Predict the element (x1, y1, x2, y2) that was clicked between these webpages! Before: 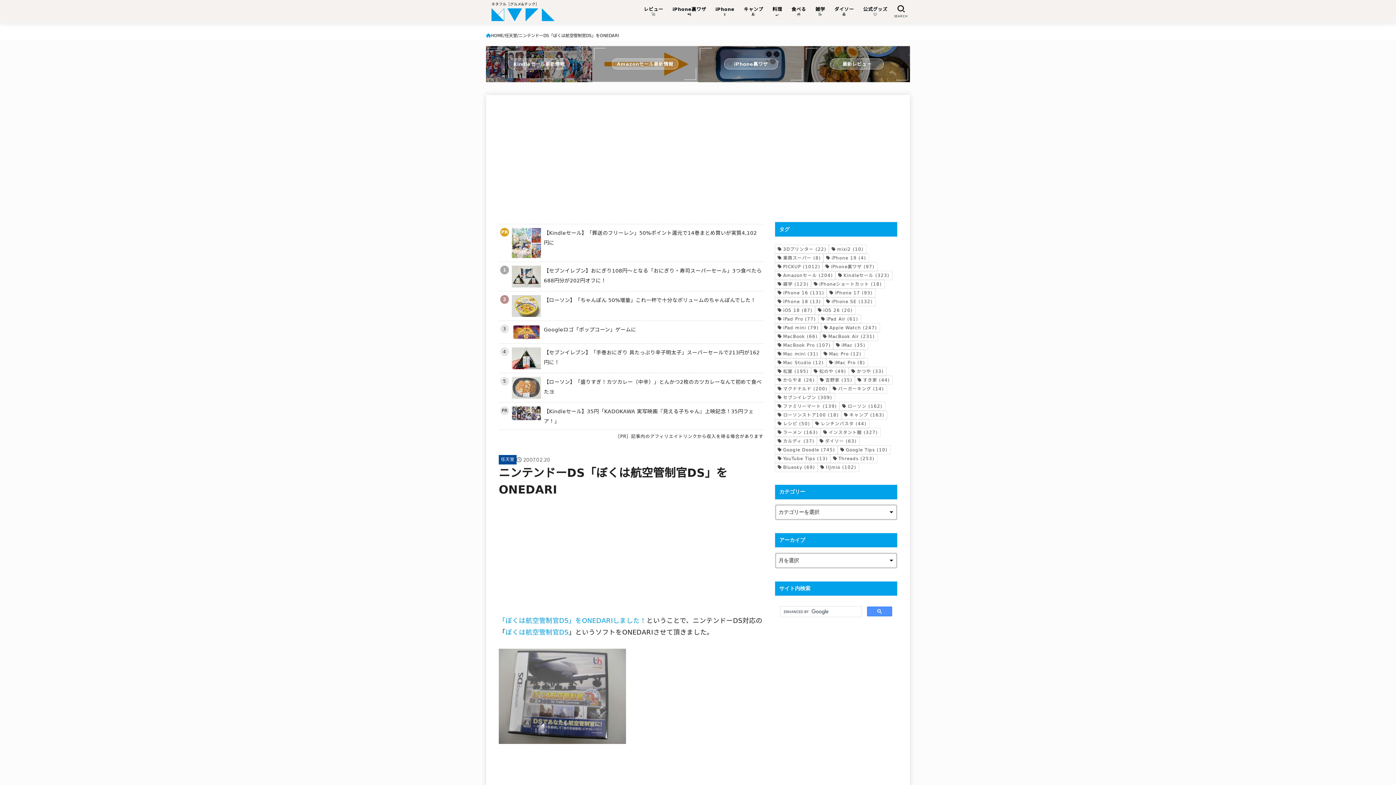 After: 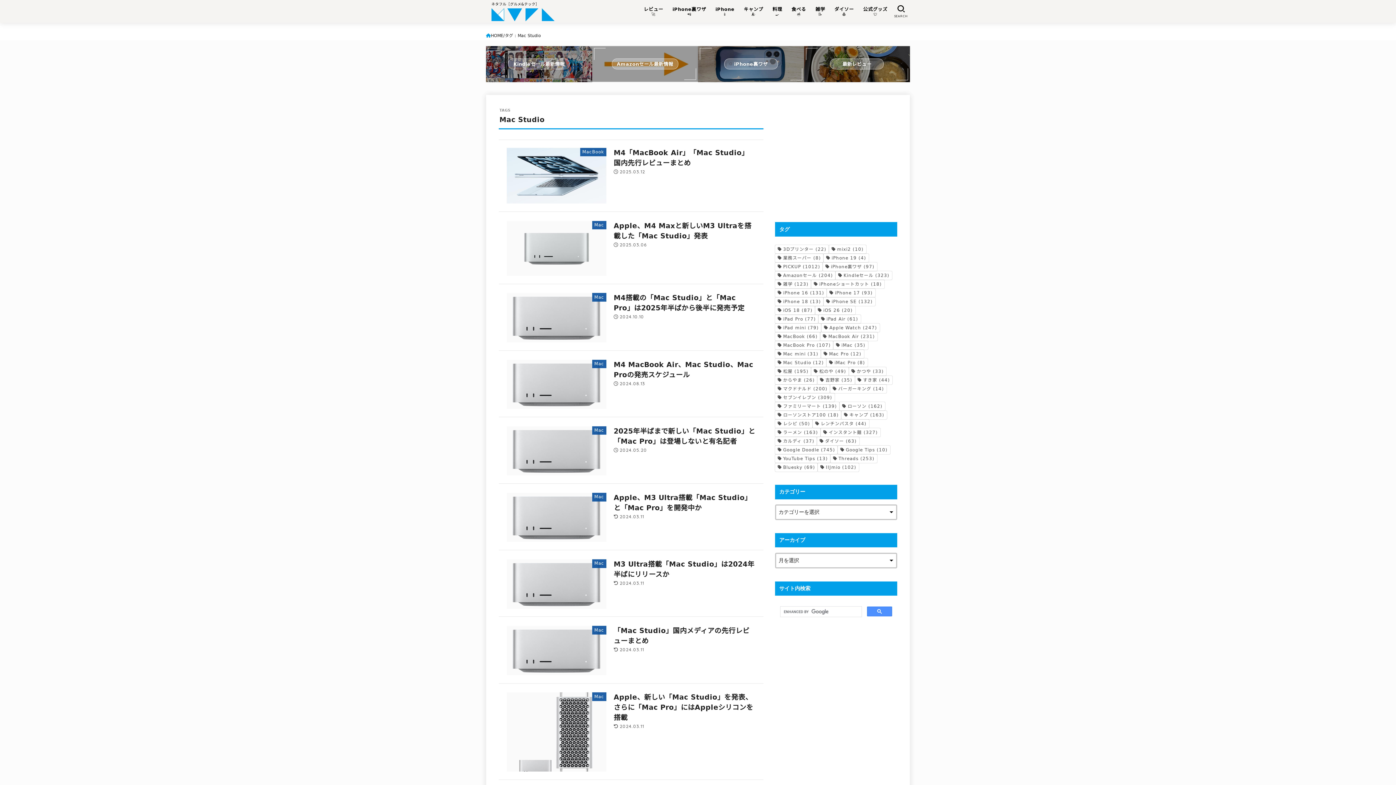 Action: label: Mac Studio (12個の項目) bbox: (775, 358, 826, 367)